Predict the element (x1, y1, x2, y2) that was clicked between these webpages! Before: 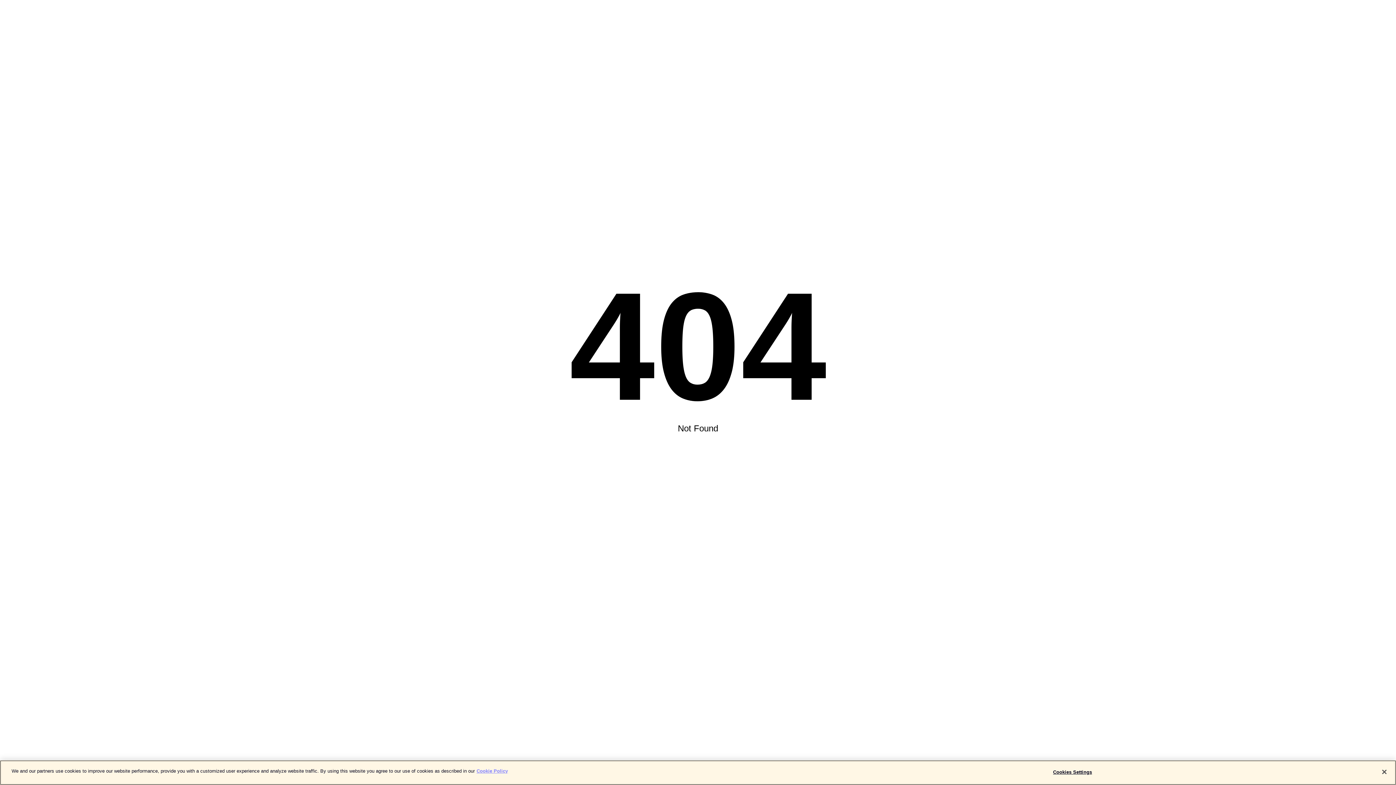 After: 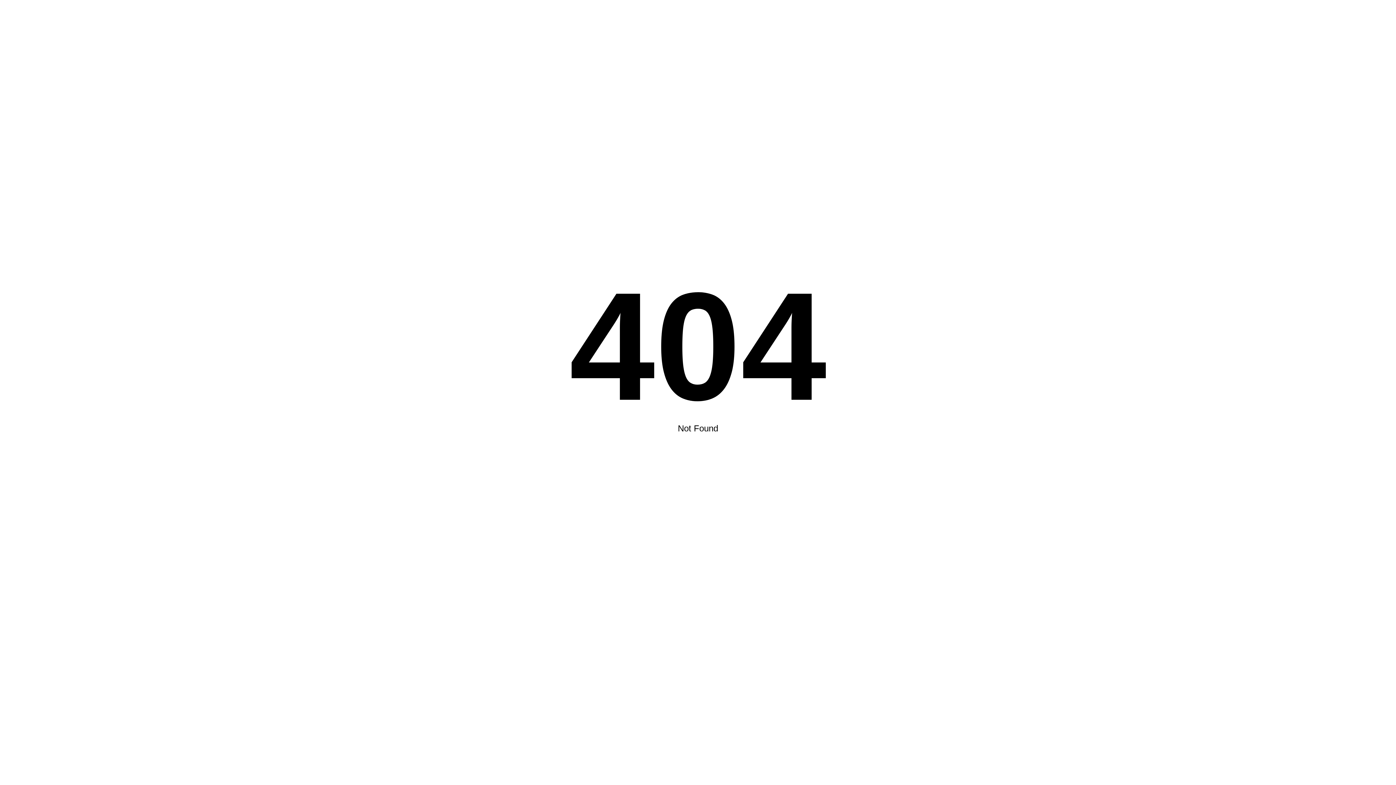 Action: bbox: (1376, 764, 1392, 780) label: Close